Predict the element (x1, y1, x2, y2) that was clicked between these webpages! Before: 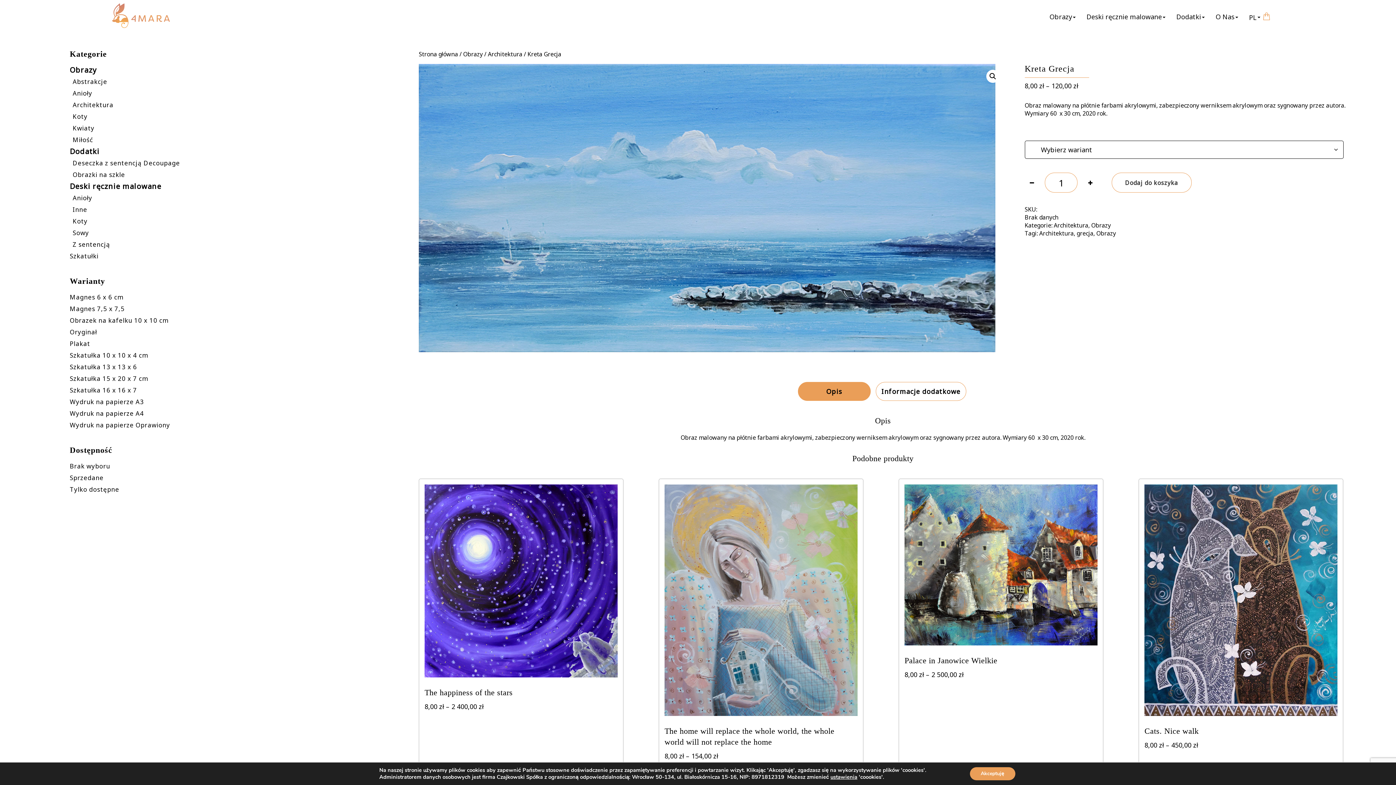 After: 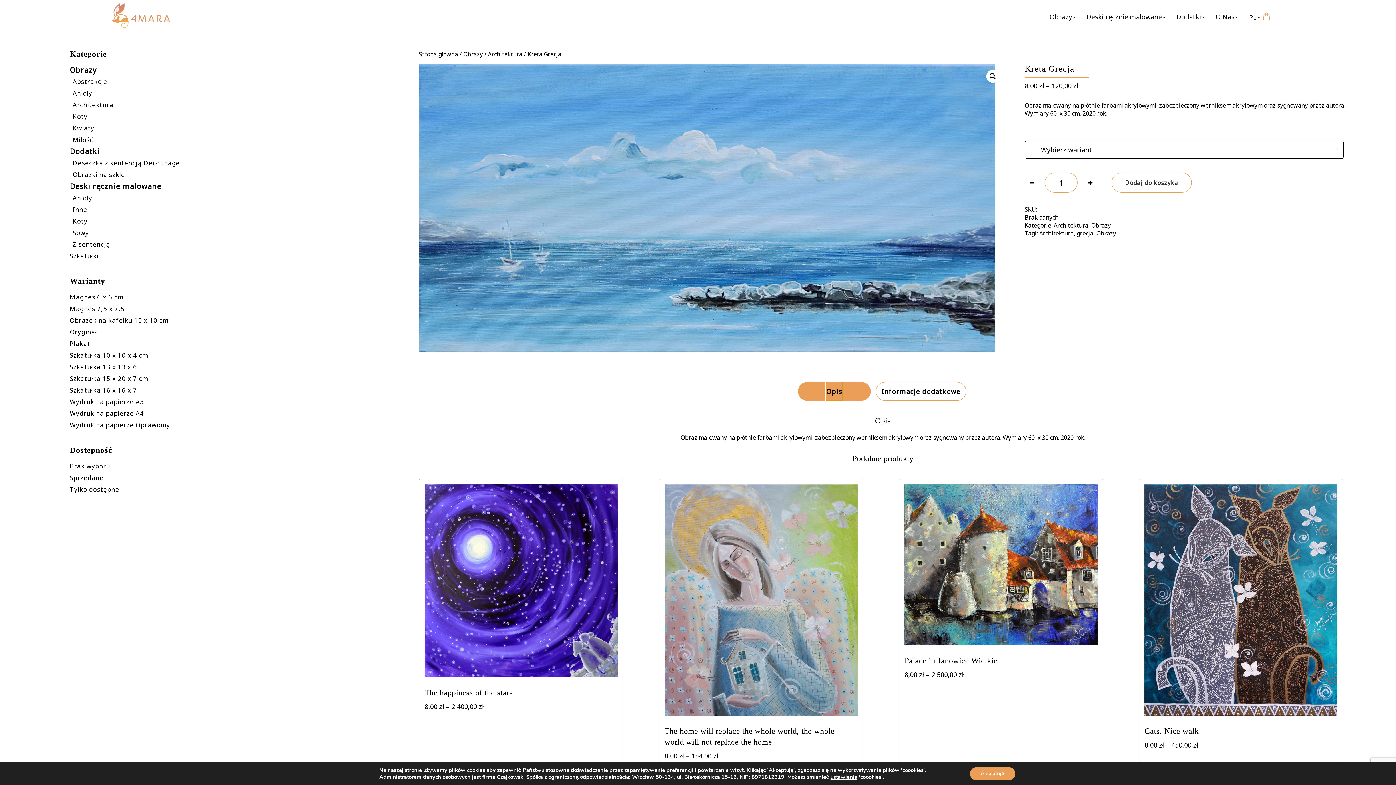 Action: bbox: (826, 382, 842, 400) label: Opis